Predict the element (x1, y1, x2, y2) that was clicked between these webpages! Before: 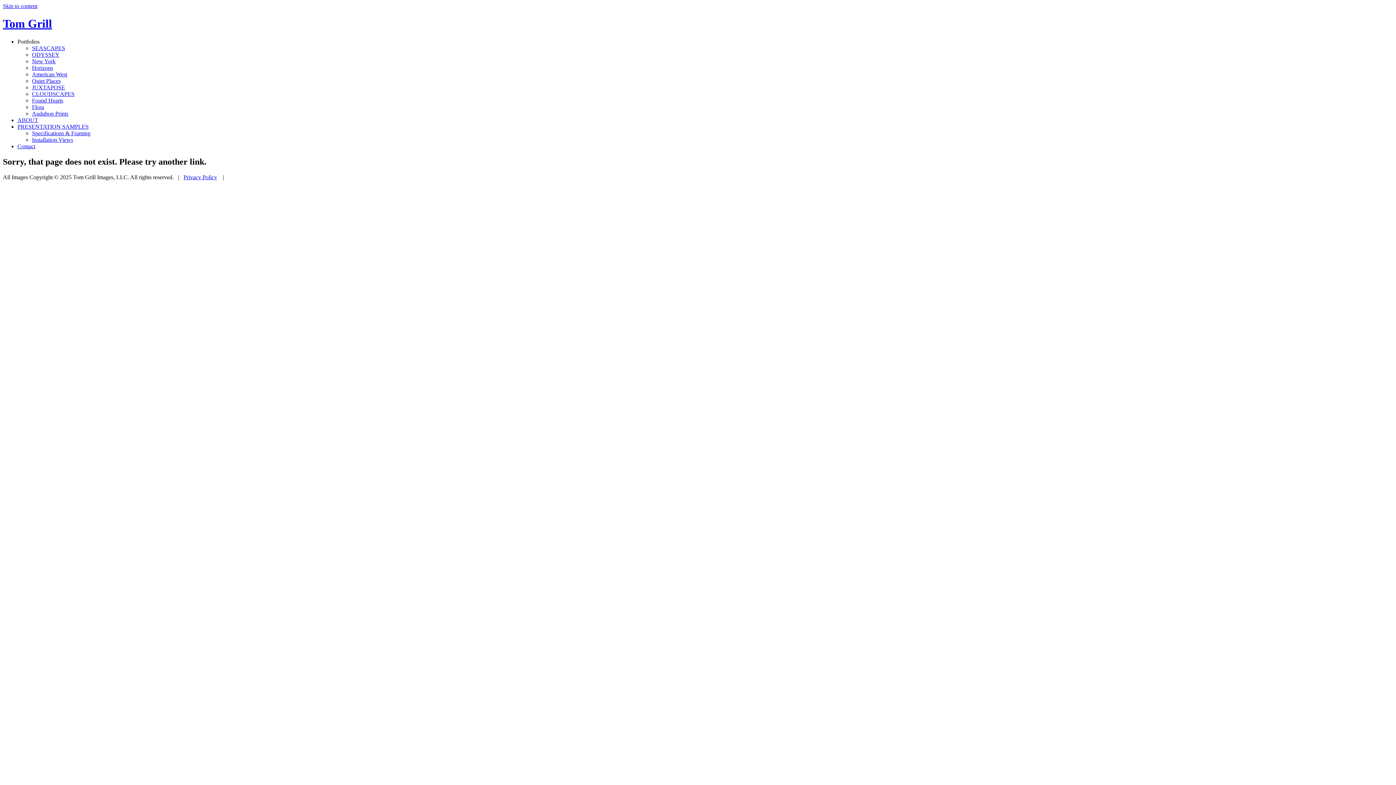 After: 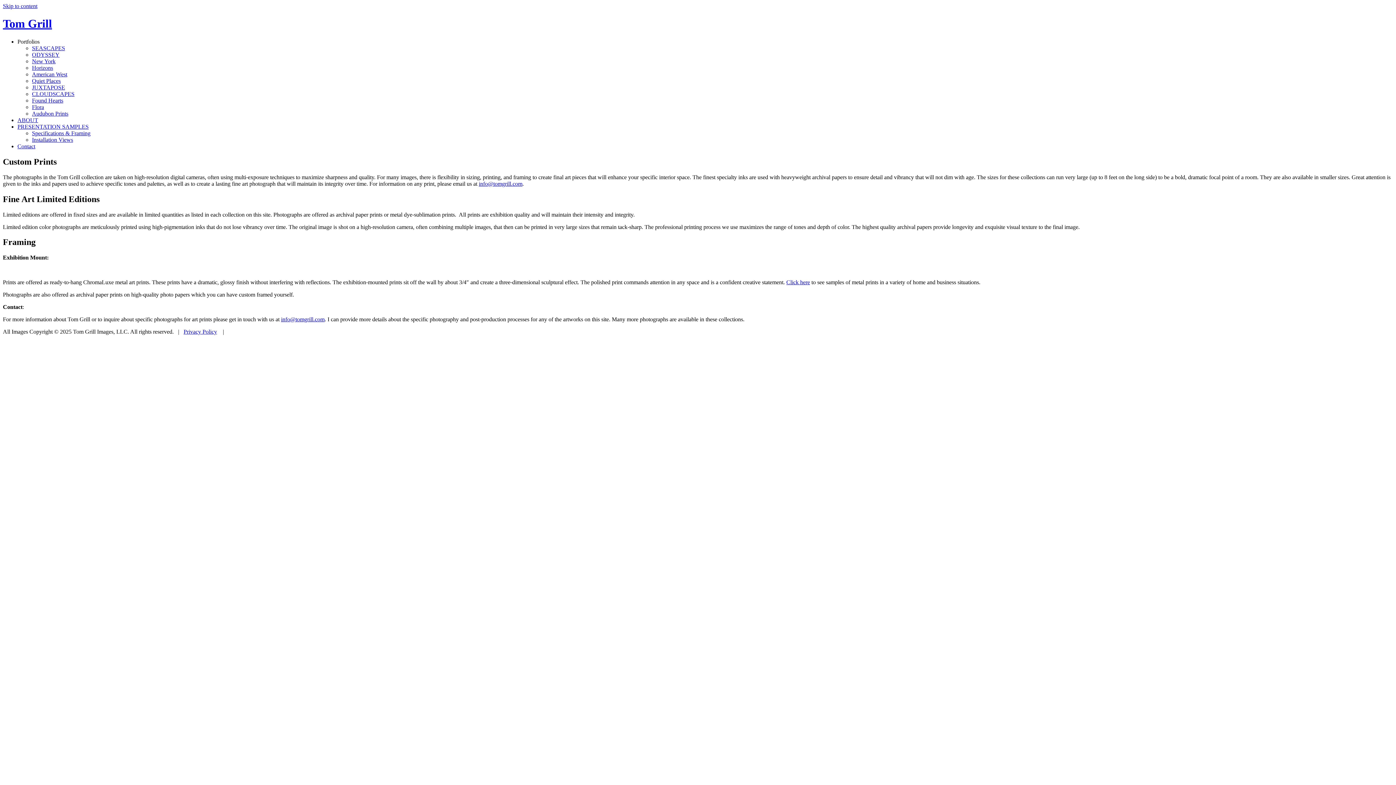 Action: label: Specifications & Framing bbox: (32, 130, 90, 136)